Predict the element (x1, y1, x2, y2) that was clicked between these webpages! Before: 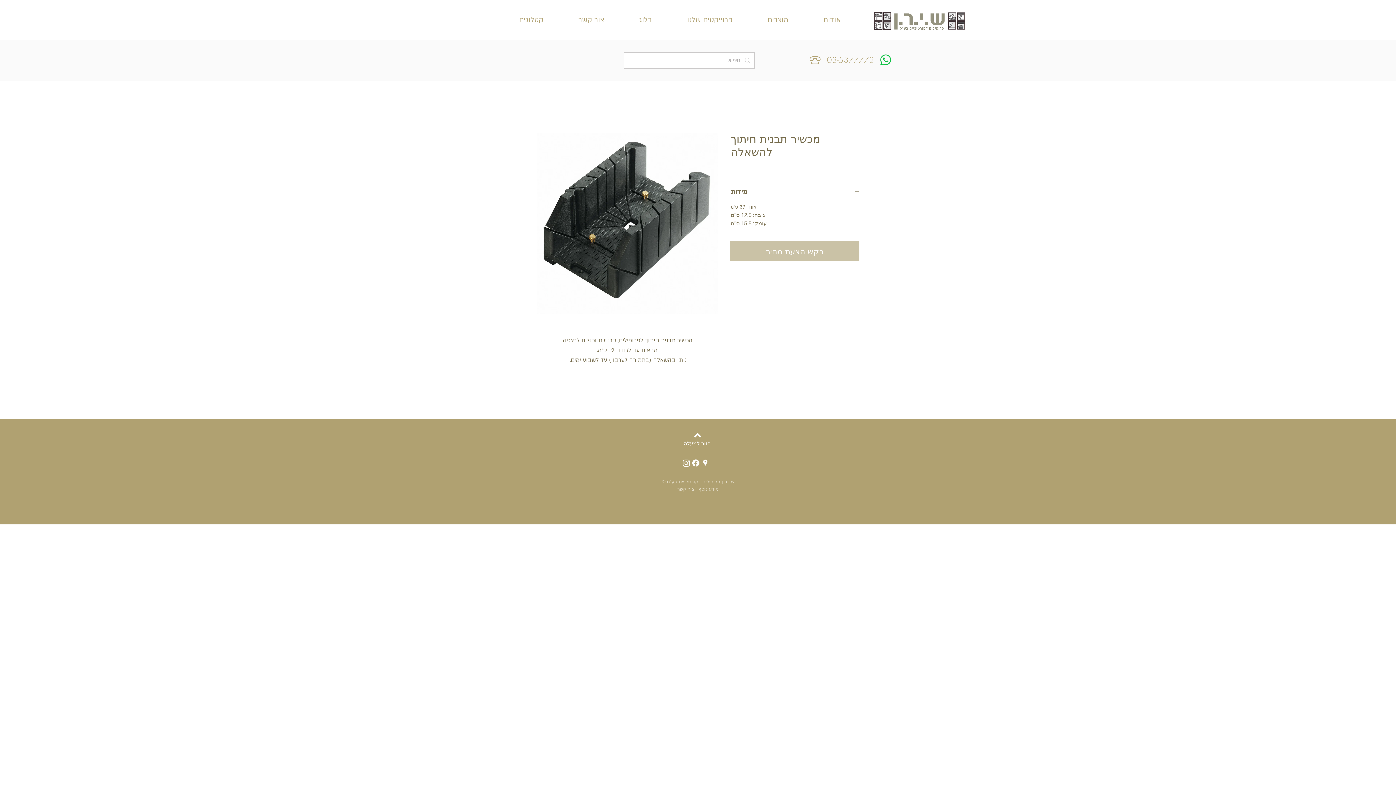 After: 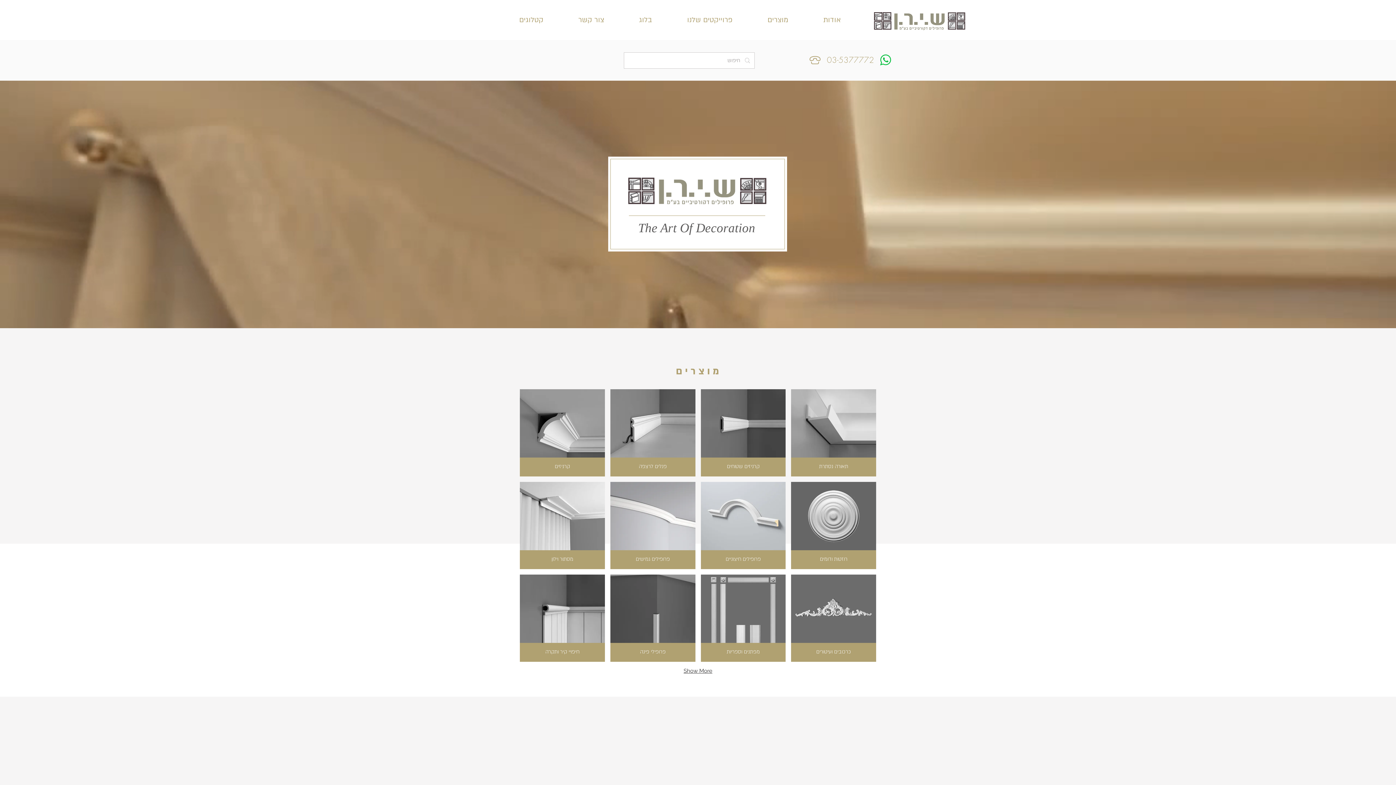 Action: bbox: (805, 14, 858, 25) label: אודות